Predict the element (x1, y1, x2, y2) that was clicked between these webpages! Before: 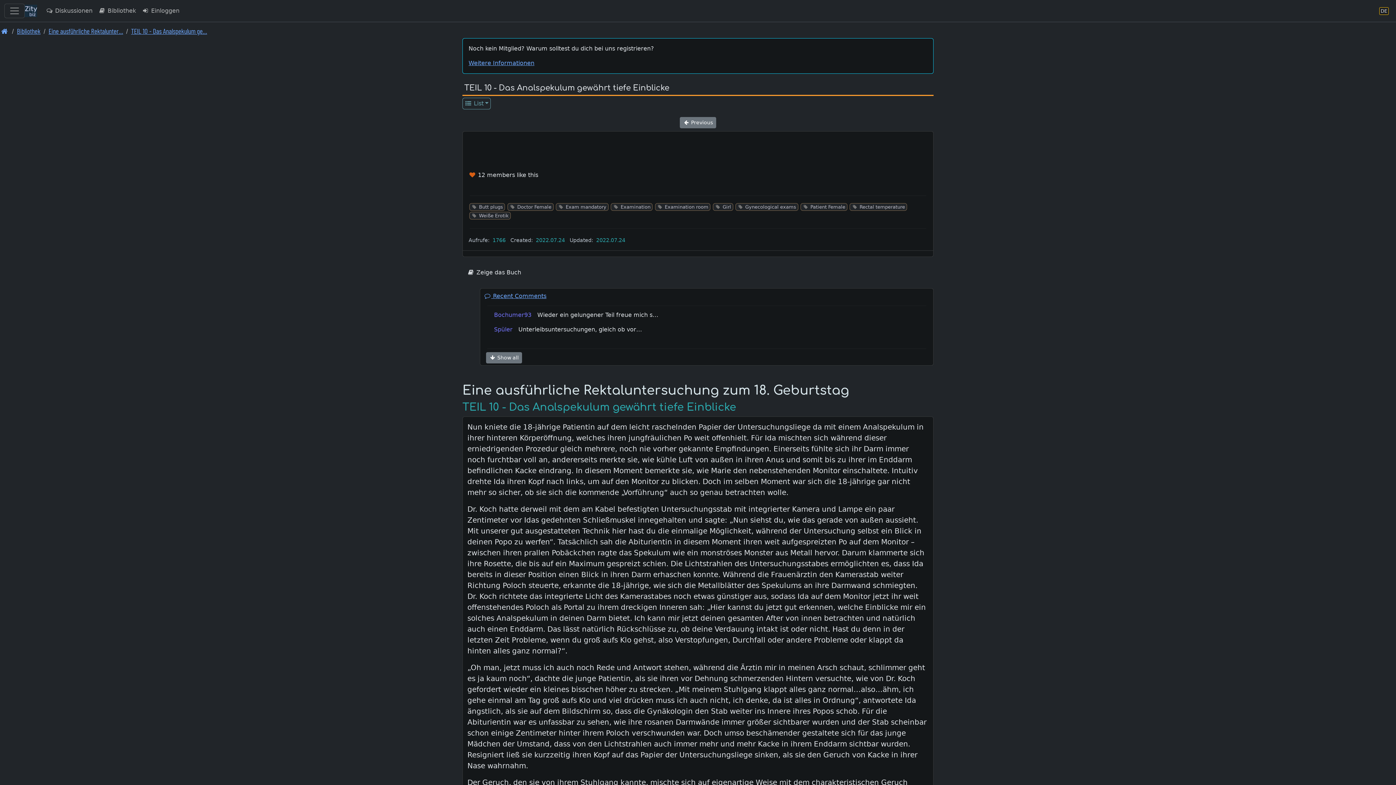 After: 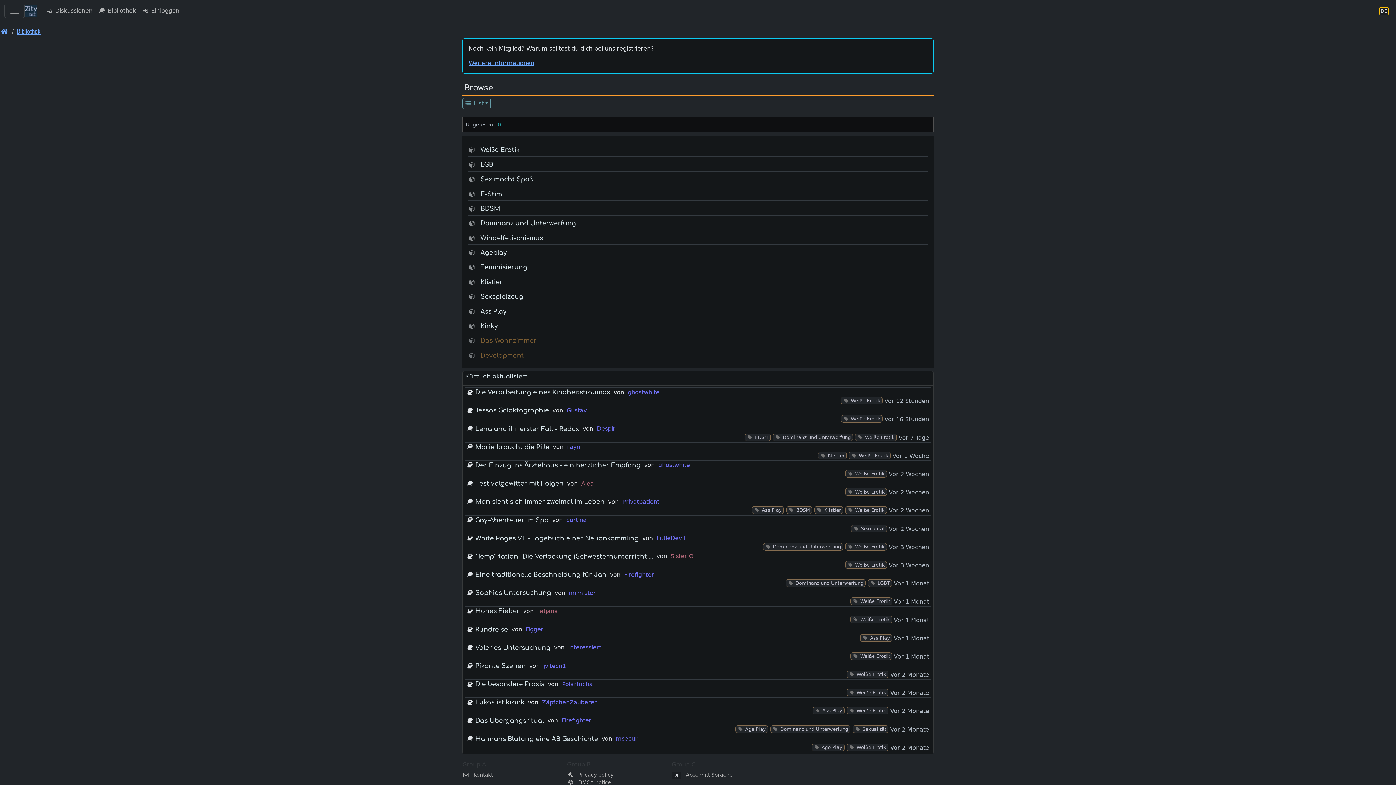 Action: bbox: (743, 204, 796, 209) label: Gynecological exams